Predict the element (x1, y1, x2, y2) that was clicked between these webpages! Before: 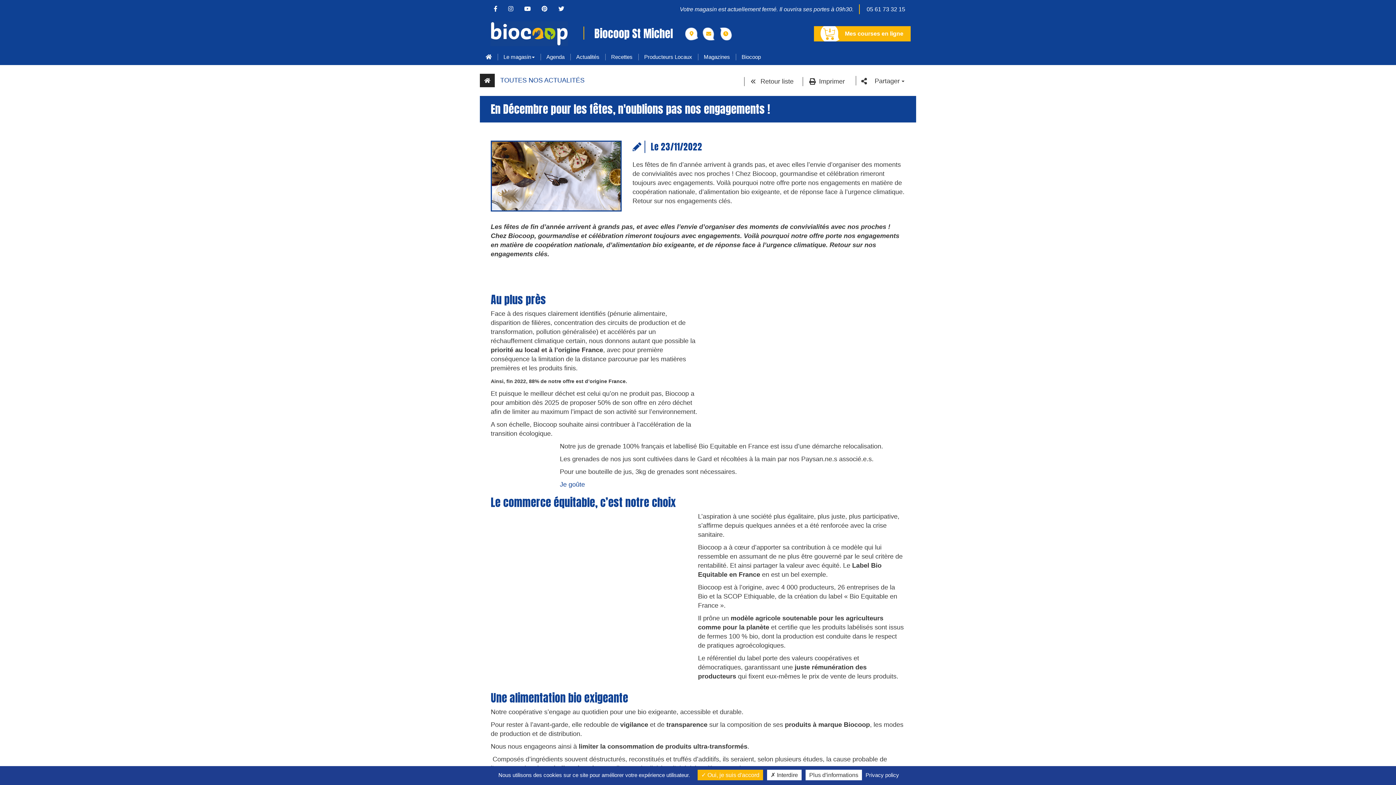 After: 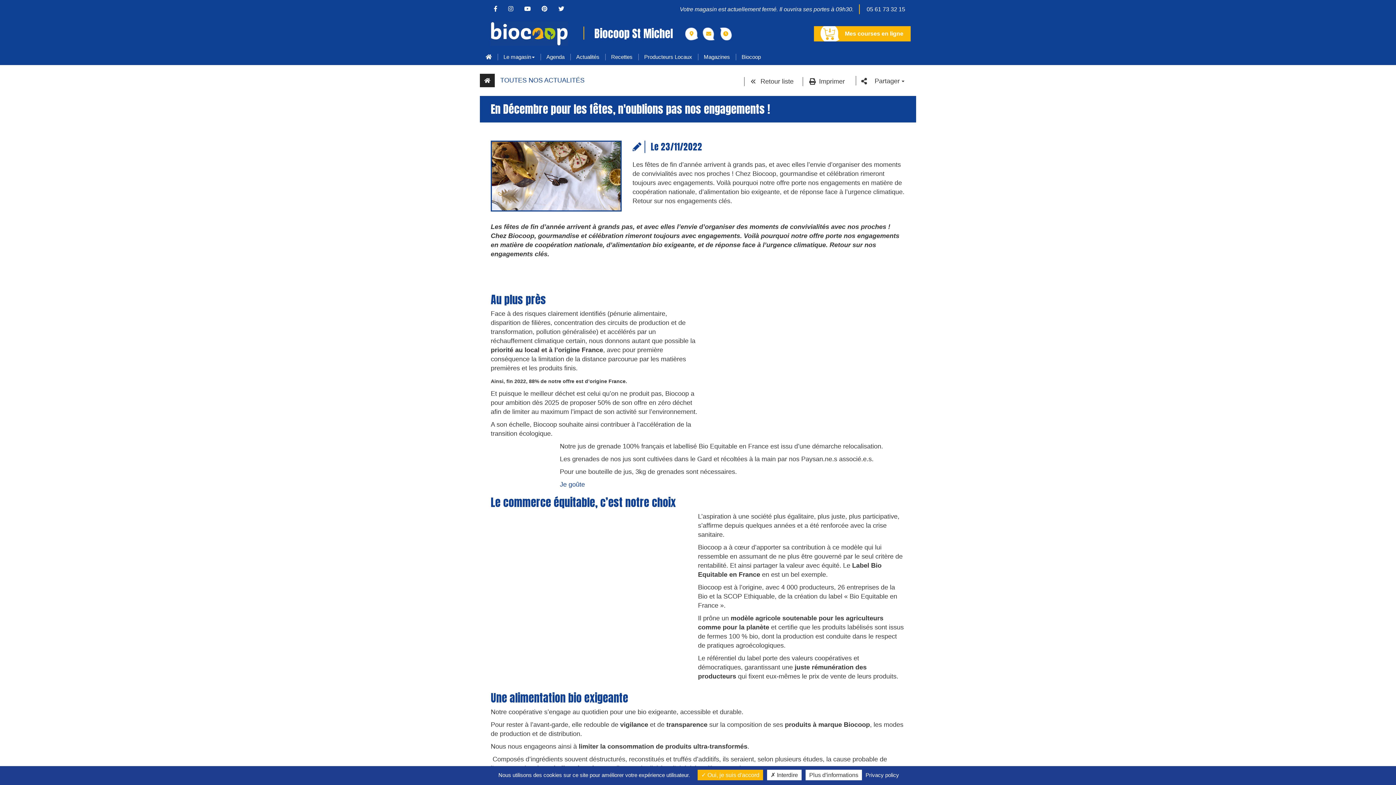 Action: bbox: (799, 77, 848, 86) label: Imprimer